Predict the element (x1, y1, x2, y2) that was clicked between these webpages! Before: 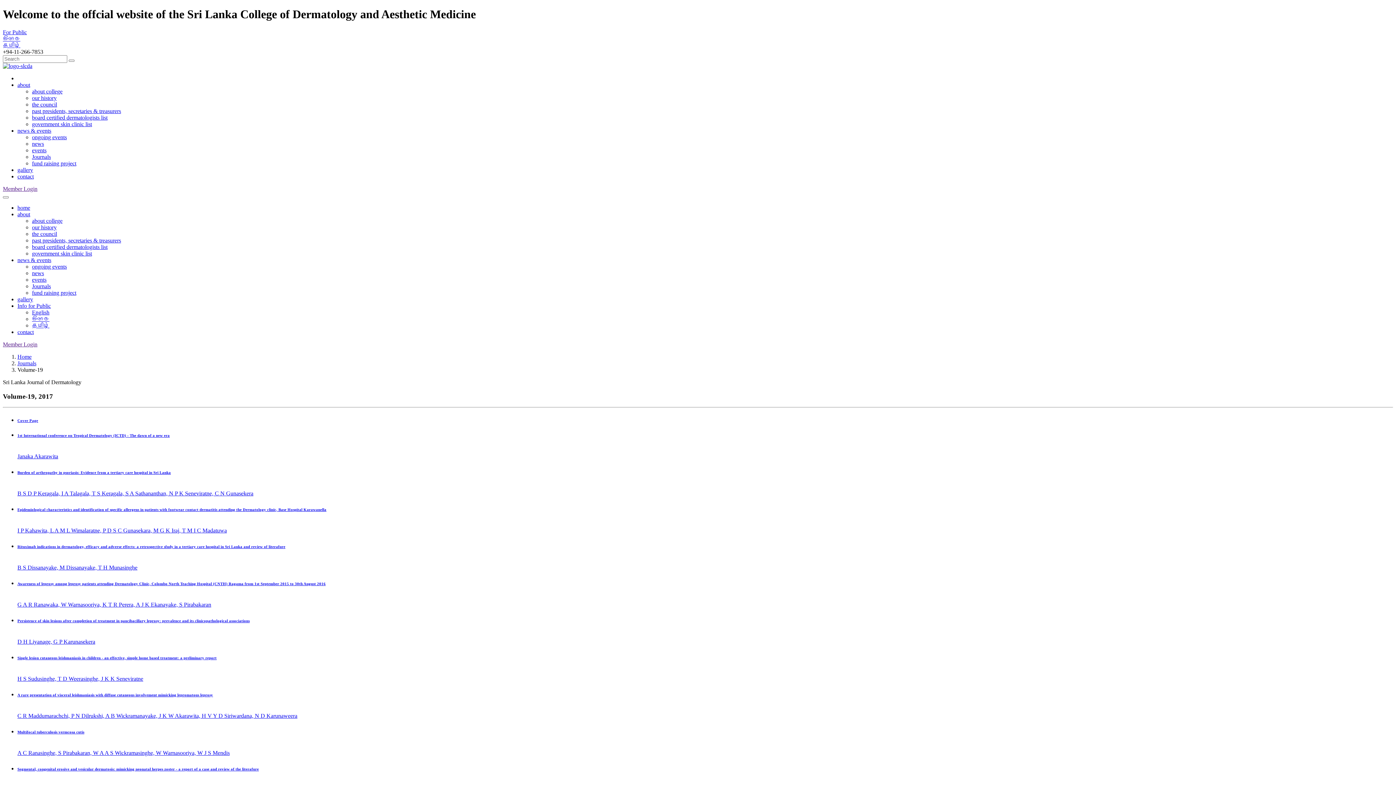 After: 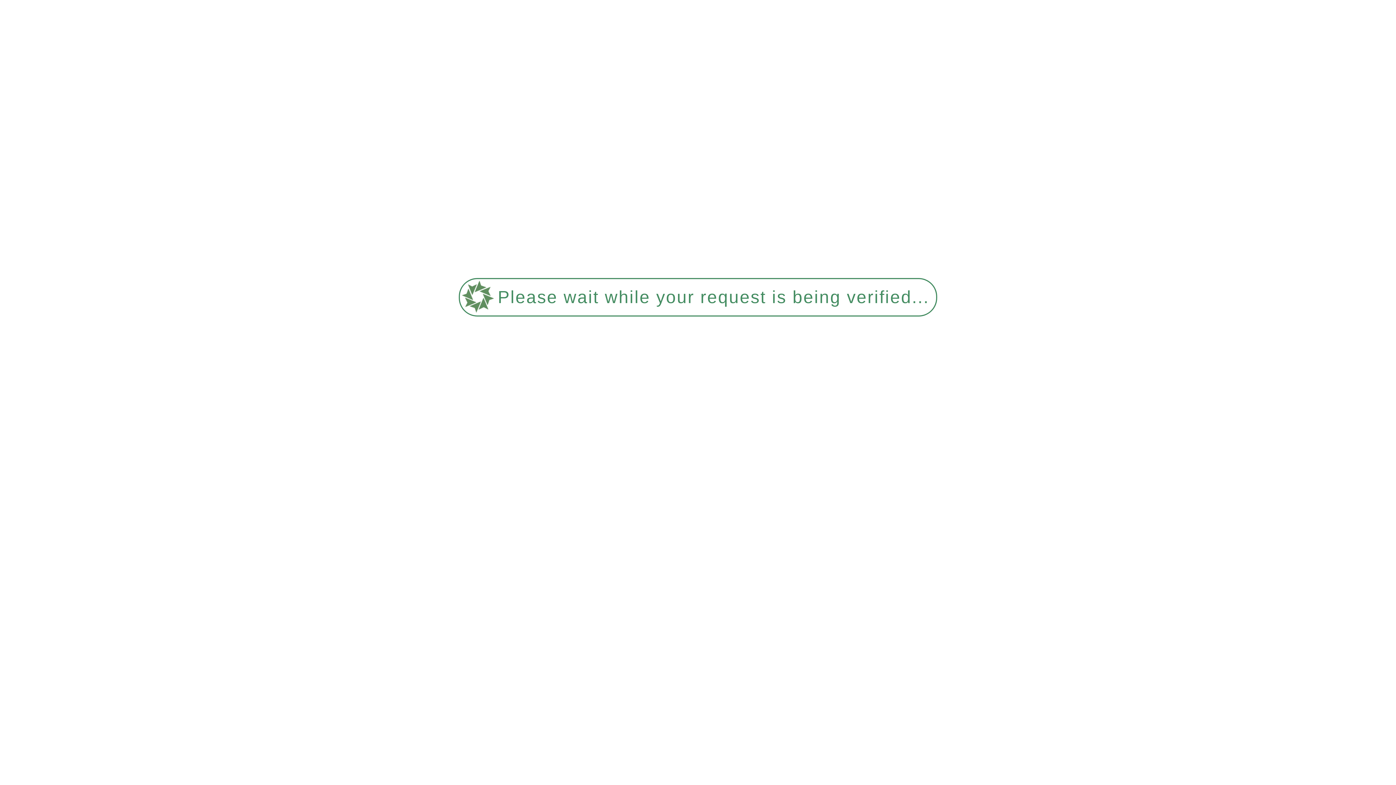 Action: label: the council bbox: (32, 101, 57, 107)